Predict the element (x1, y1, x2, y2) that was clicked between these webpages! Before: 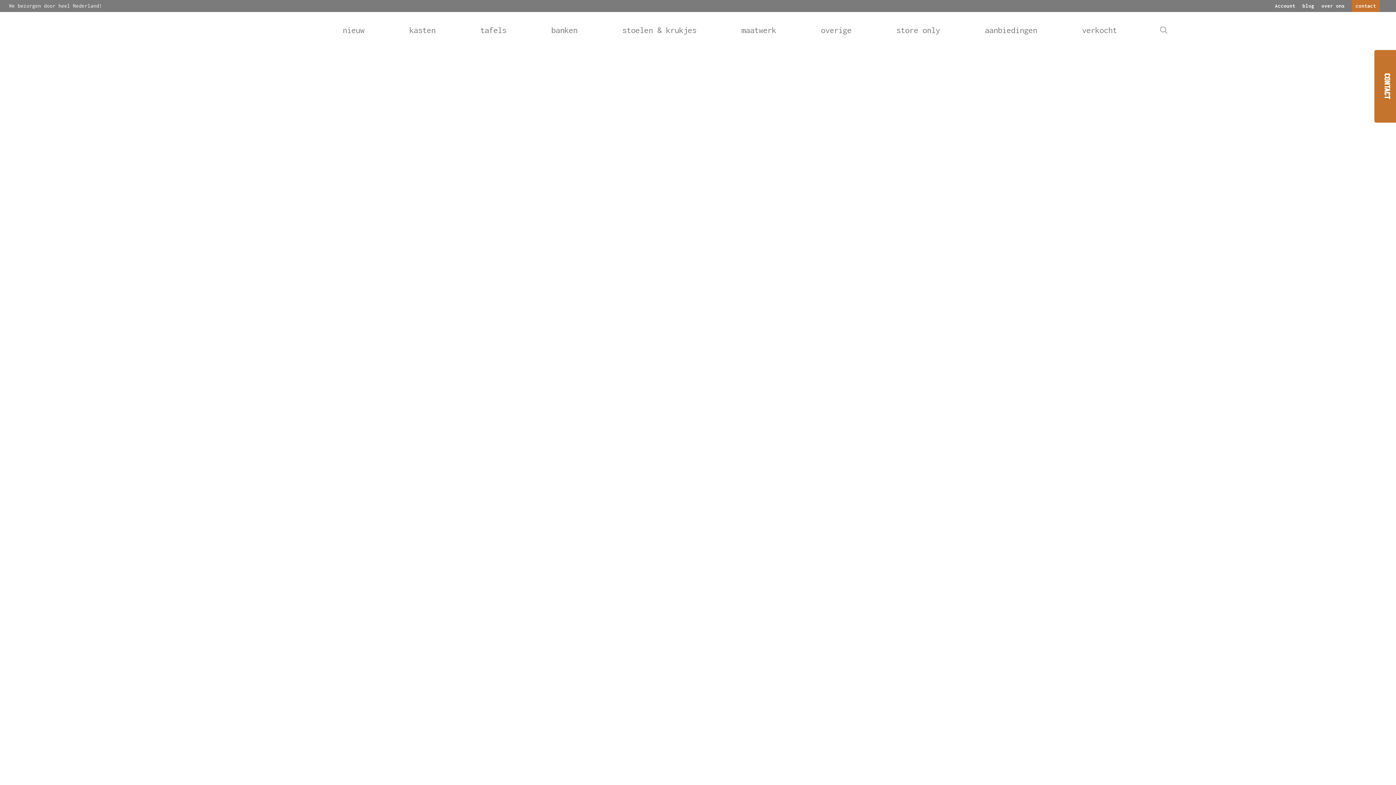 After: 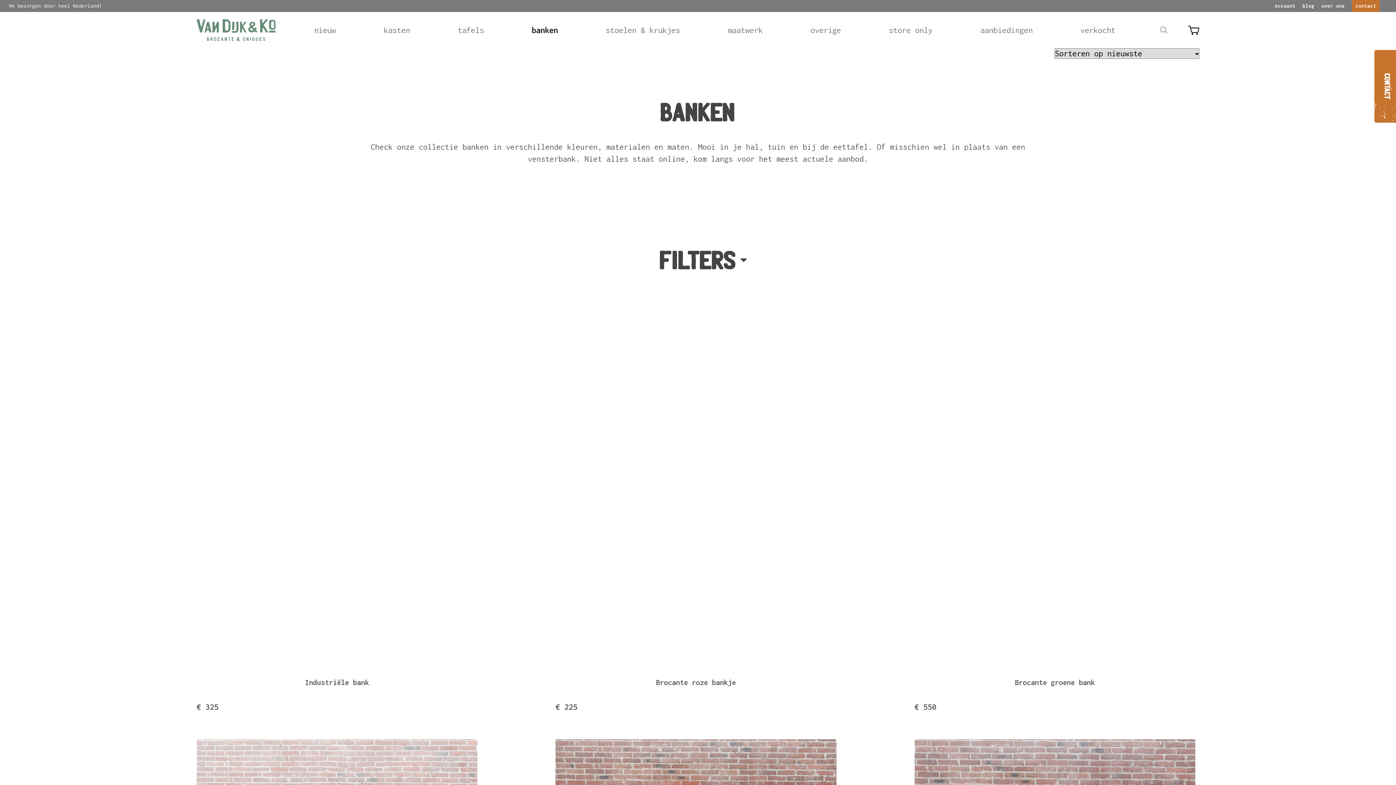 Action: bbox: (551, 25, 577, 34) label: banken